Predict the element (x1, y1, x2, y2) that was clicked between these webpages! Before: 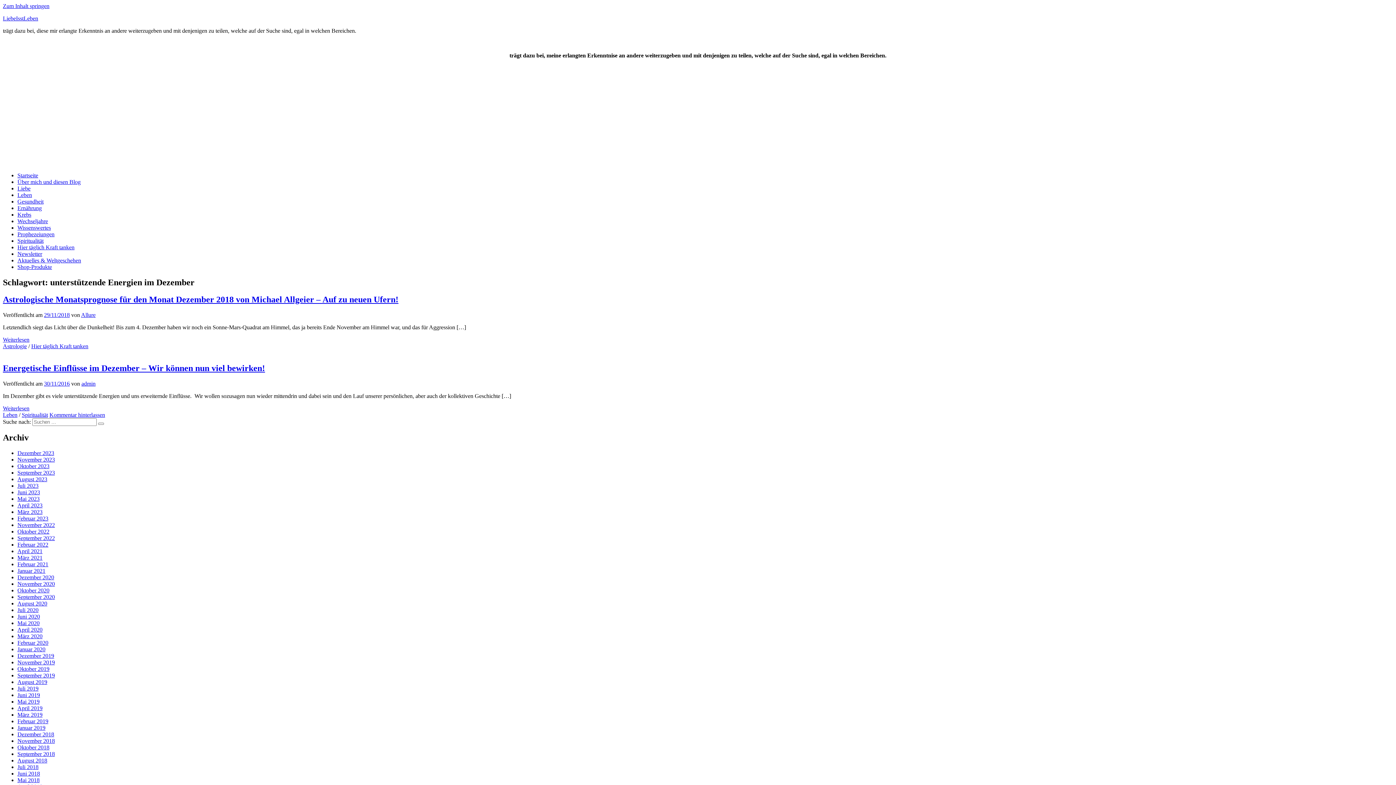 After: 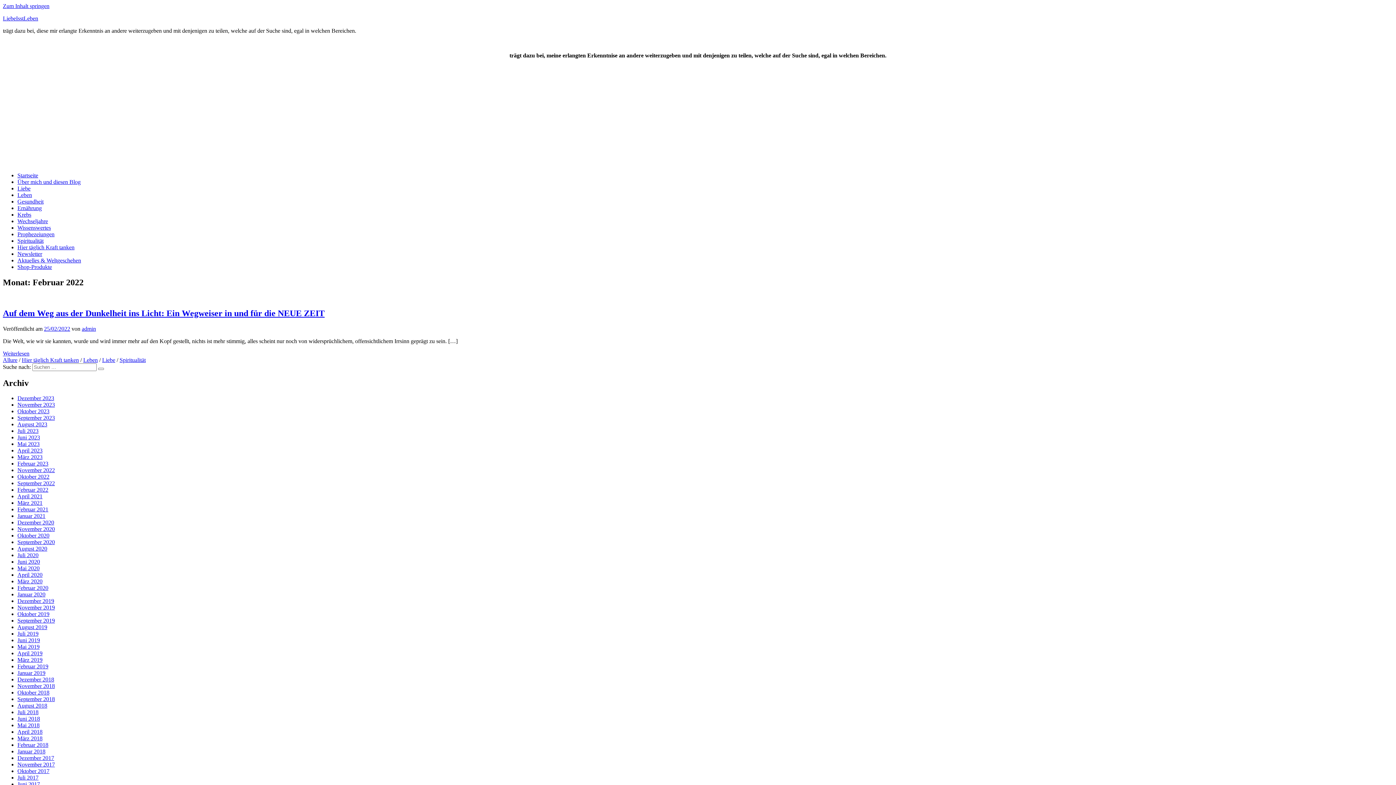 Action: label: Februar 2022 bbox: (17, 541, 48, 548)